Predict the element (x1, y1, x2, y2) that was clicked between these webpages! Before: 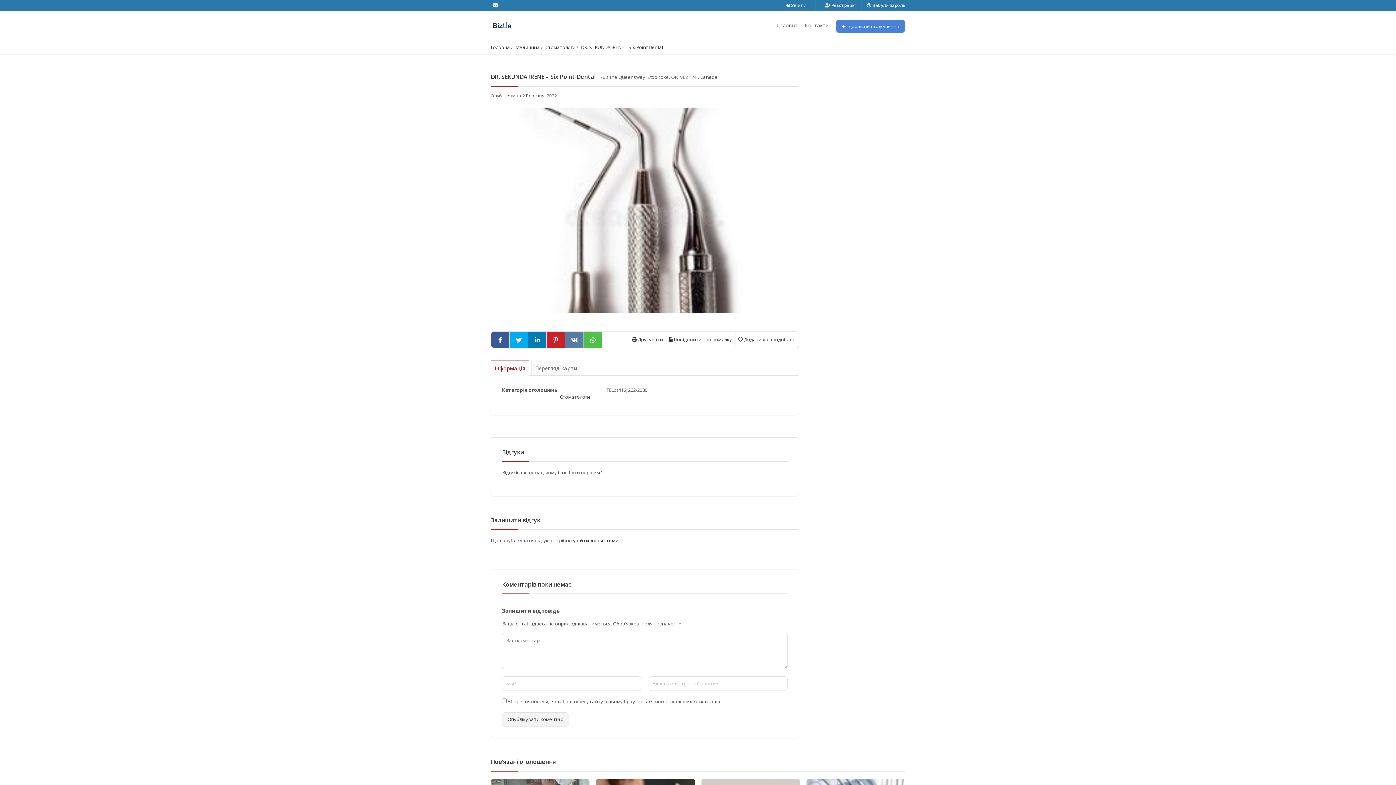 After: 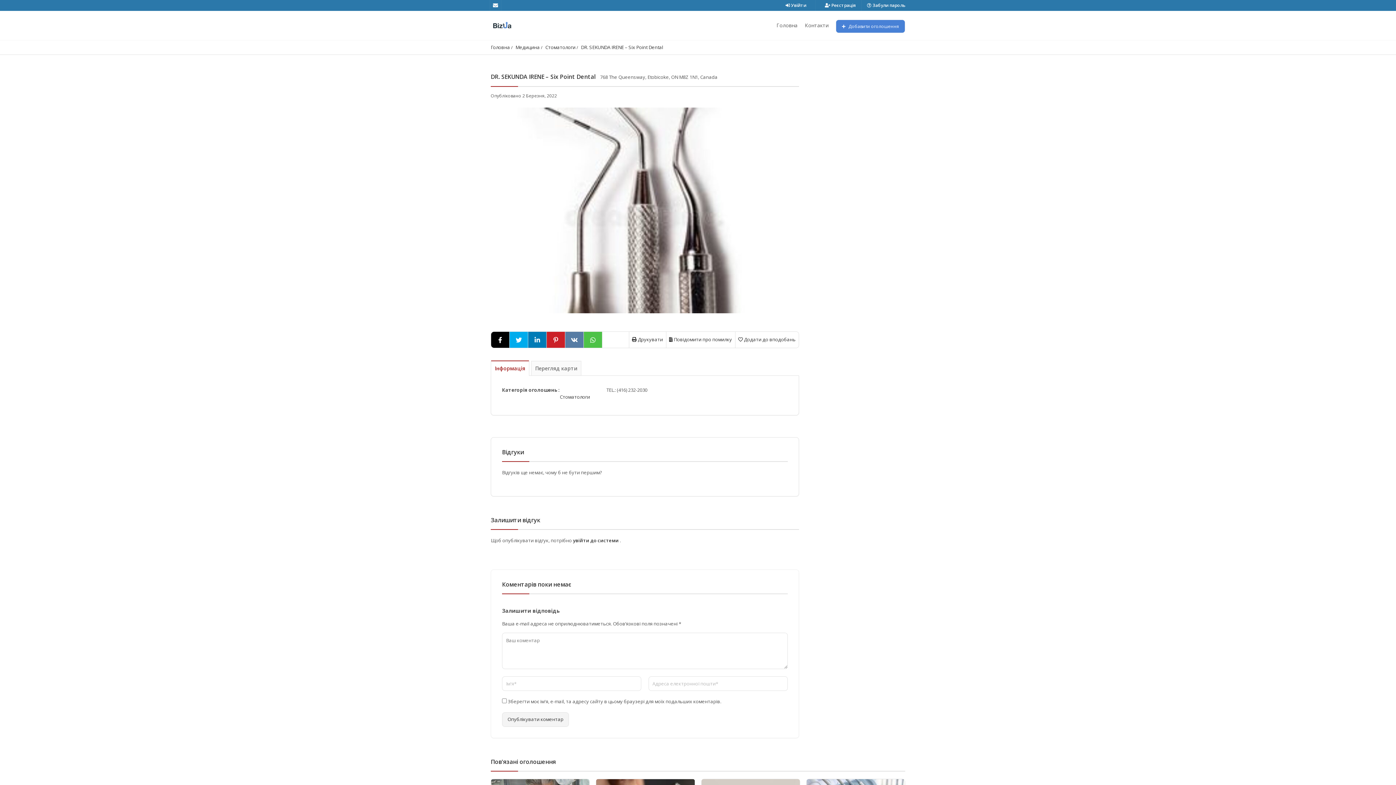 Action: bbox: (491, 331, 509, 347)